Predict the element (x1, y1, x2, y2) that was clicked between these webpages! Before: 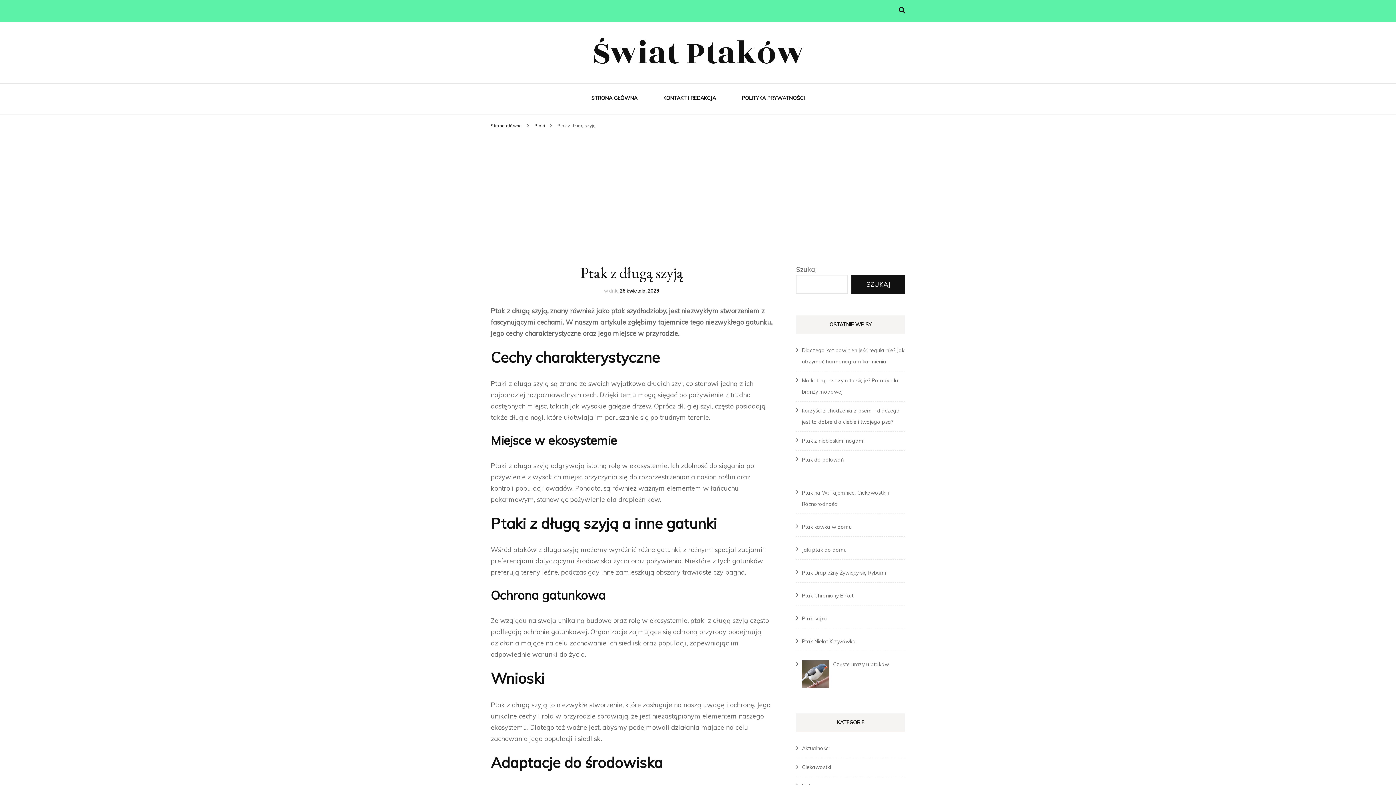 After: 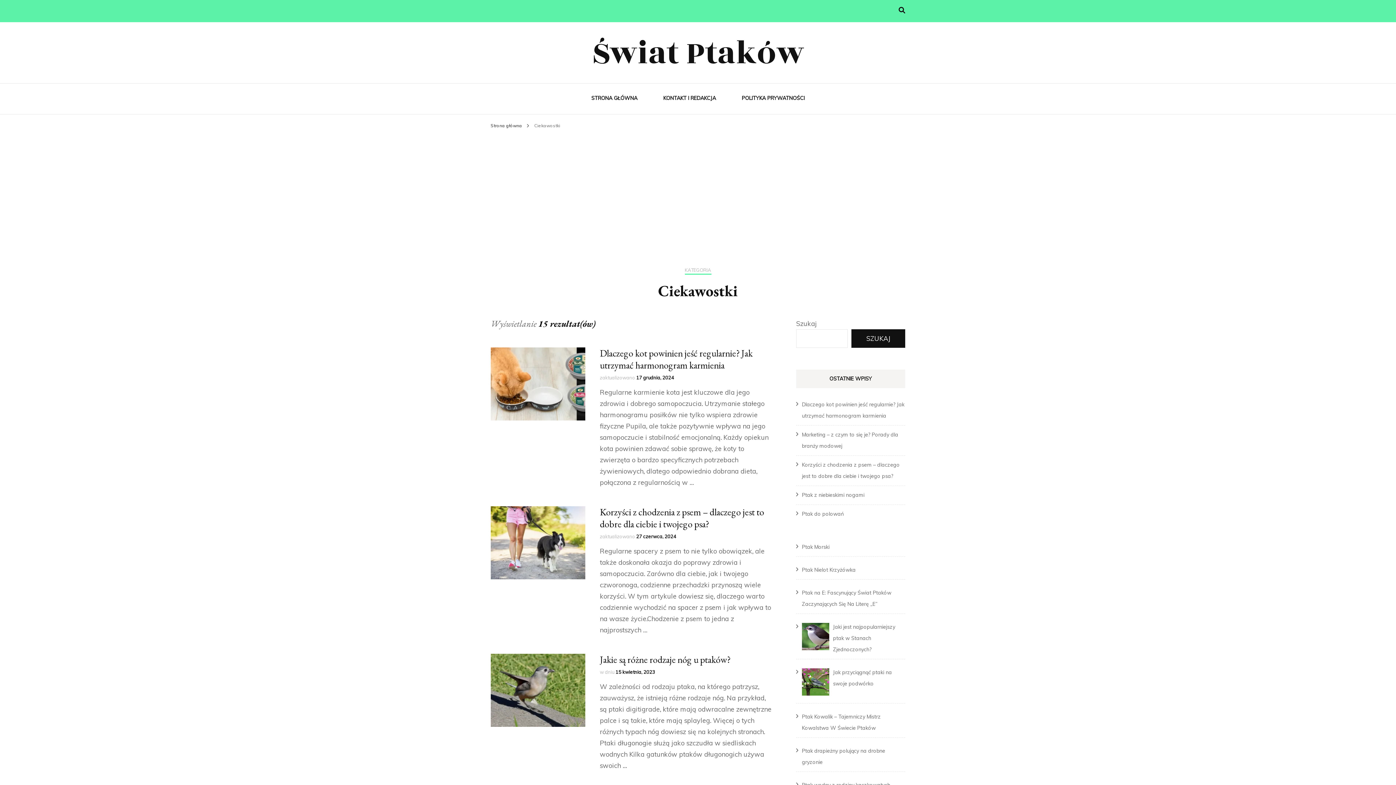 Action: label: Ciekawostki bbox: (802, 764, 831, 770)